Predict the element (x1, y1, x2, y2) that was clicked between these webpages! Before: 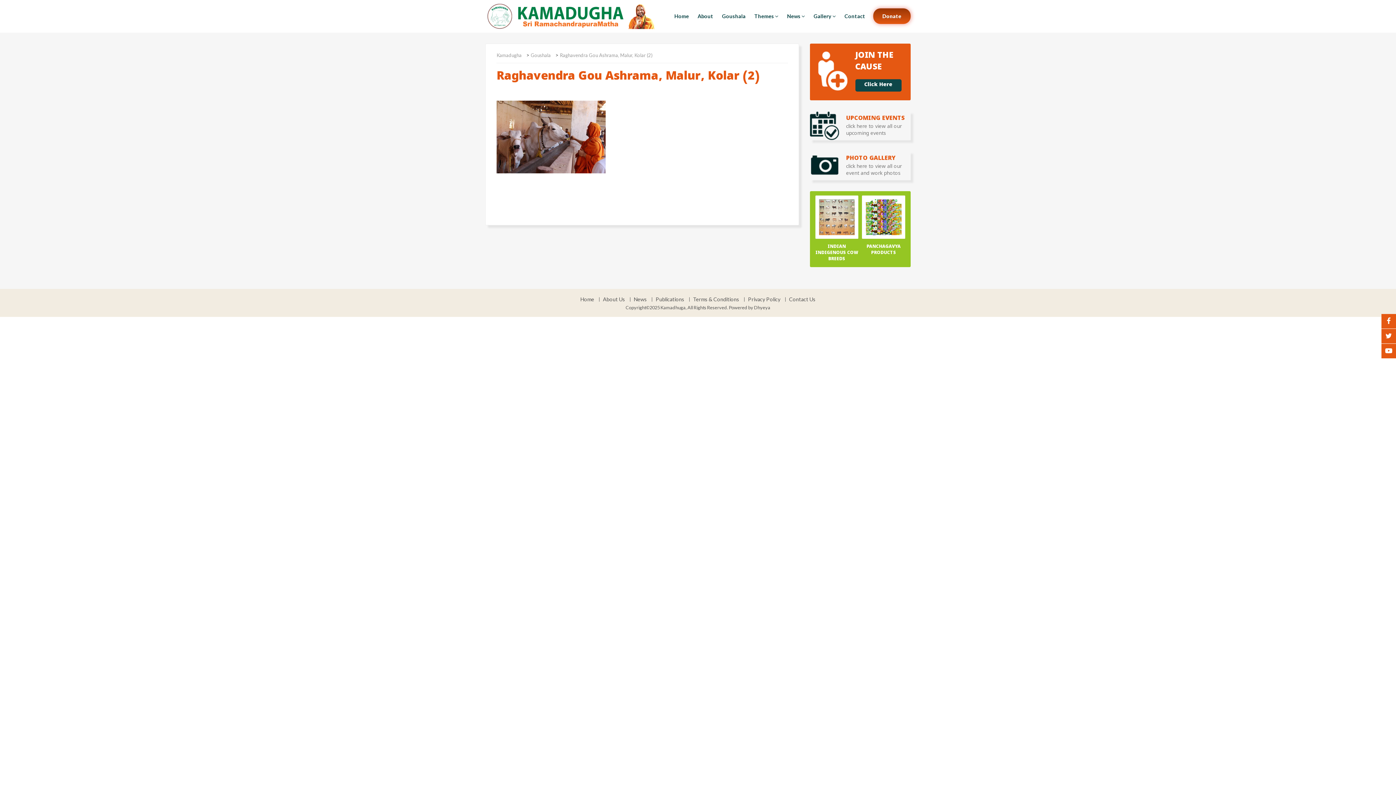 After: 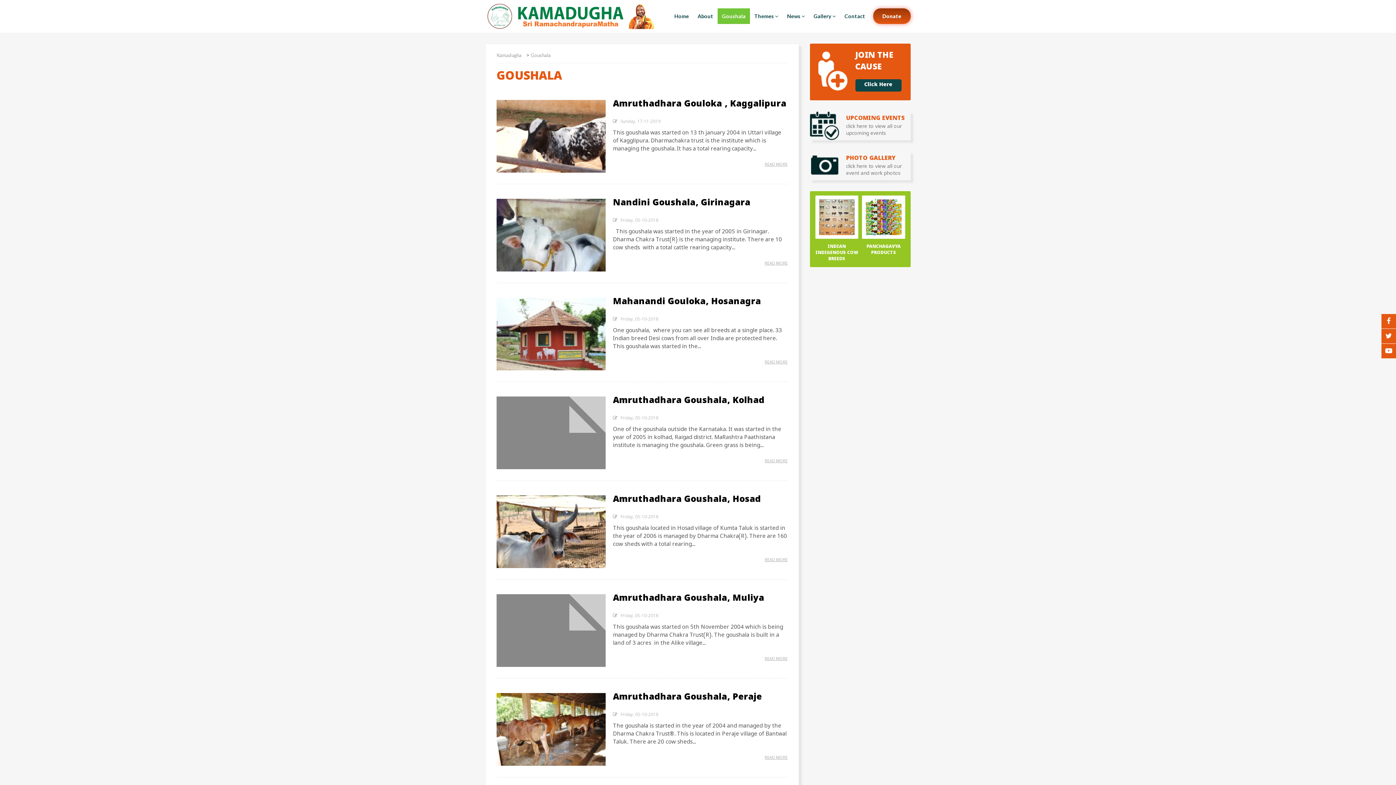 Action: label: Goushala bbox: (530, 52, 554, 58)